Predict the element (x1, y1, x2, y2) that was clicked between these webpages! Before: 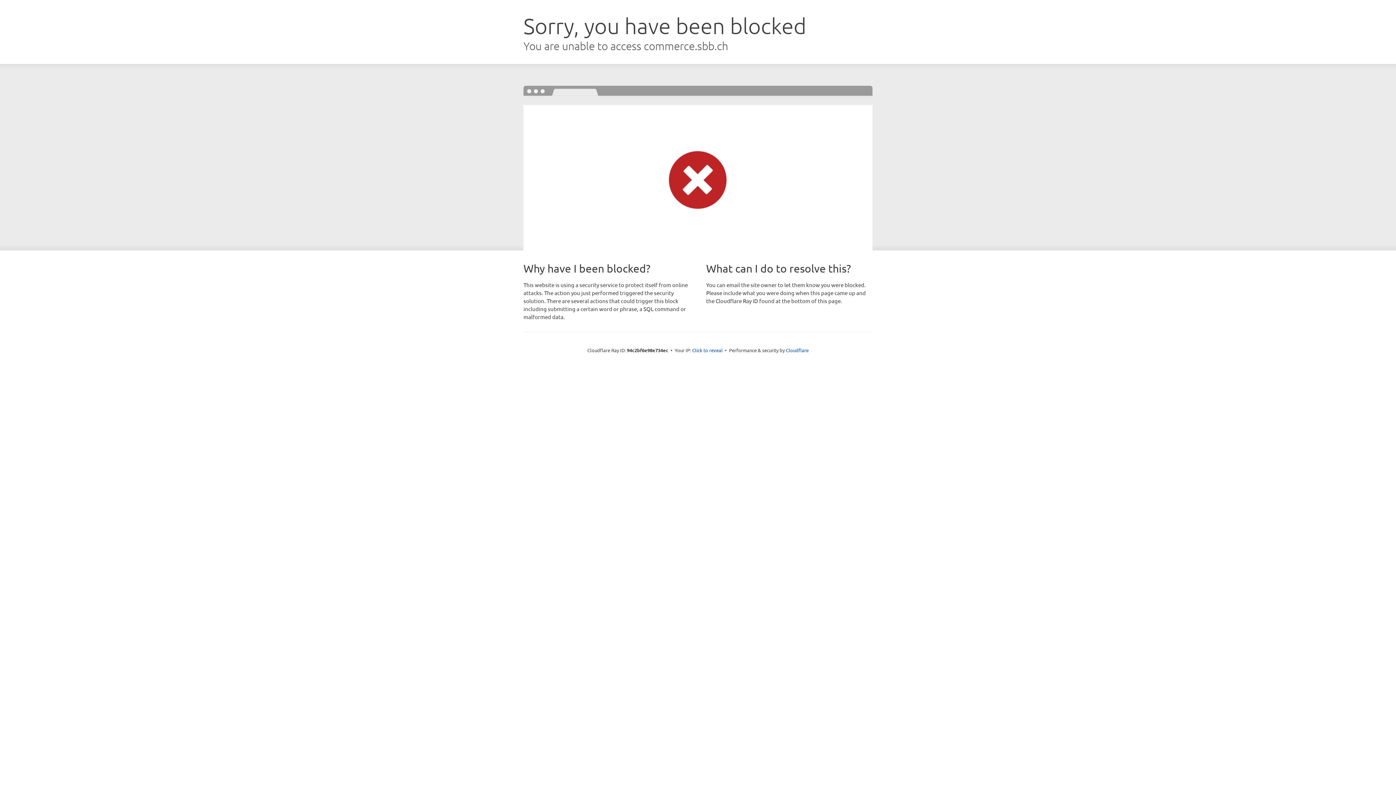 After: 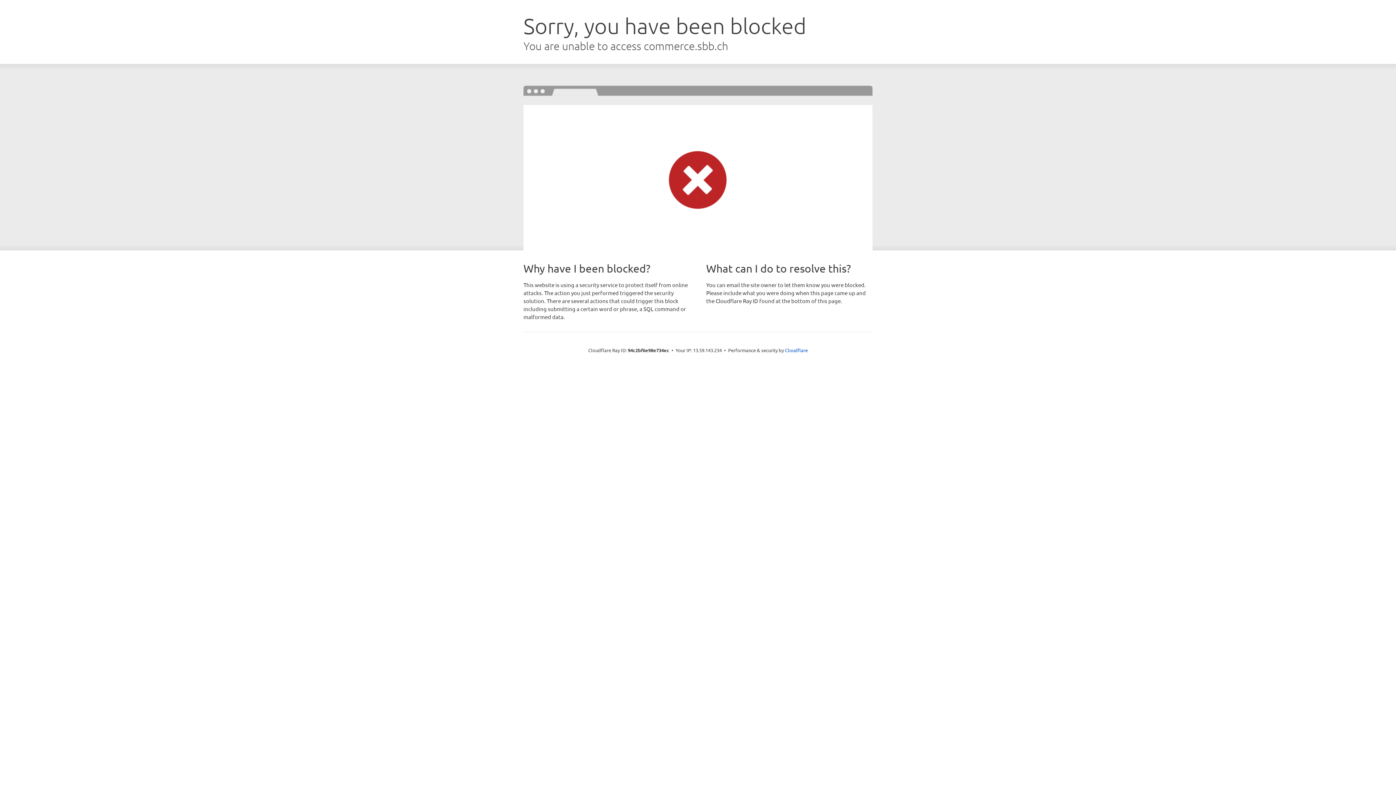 Action: label: Click to reveal bbox: (692, 346, 722, 353)